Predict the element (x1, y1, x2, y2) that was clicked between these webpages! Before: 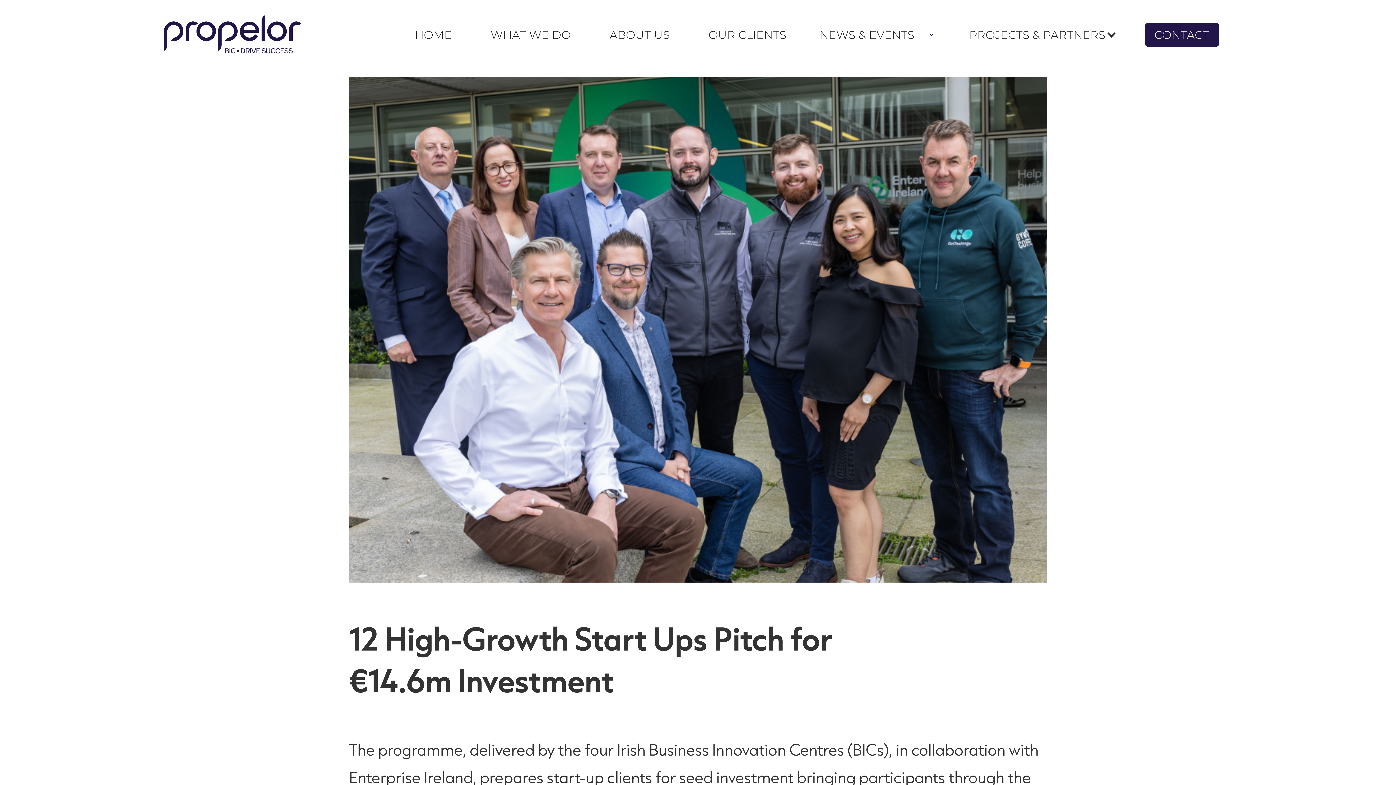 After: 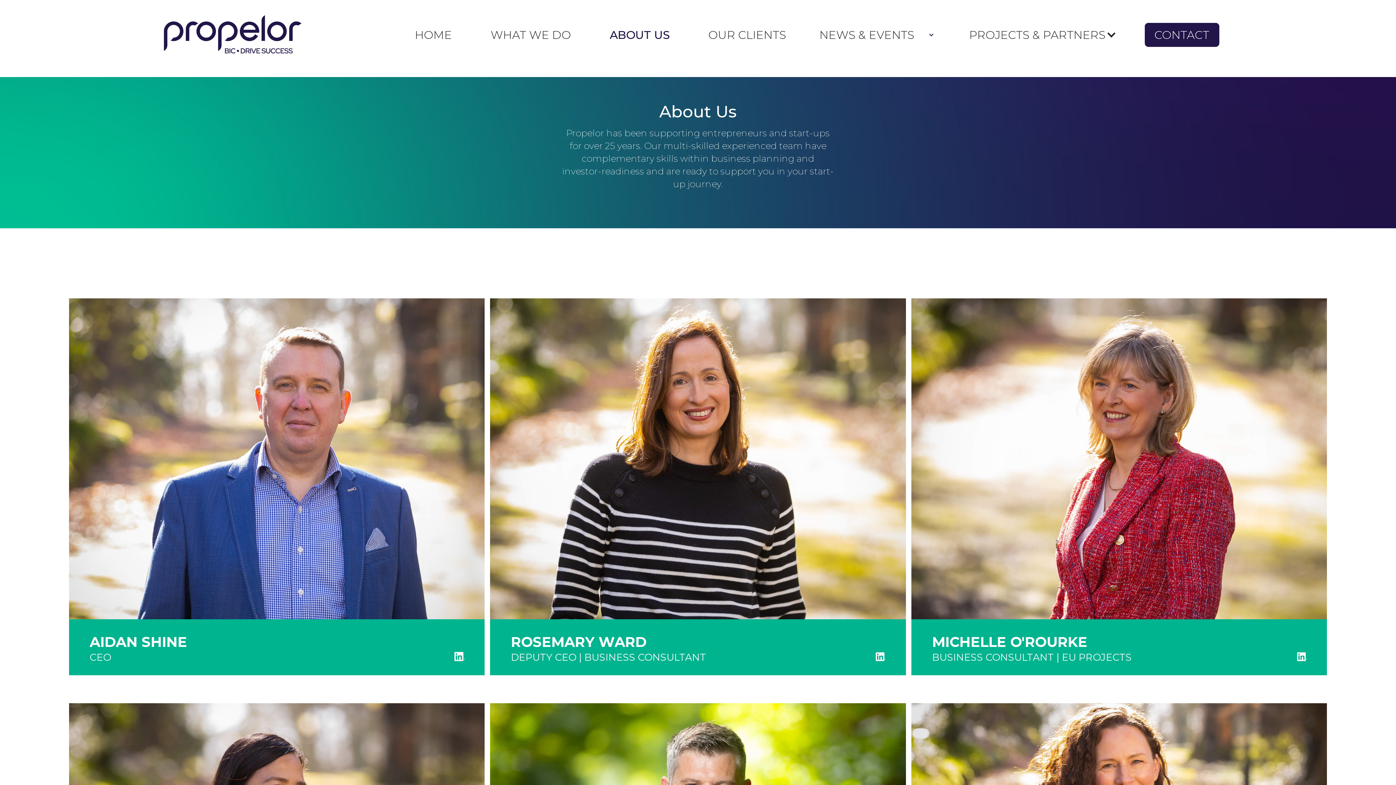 Action: bbox: (604, 13, 675, 56) label: ABOUT US